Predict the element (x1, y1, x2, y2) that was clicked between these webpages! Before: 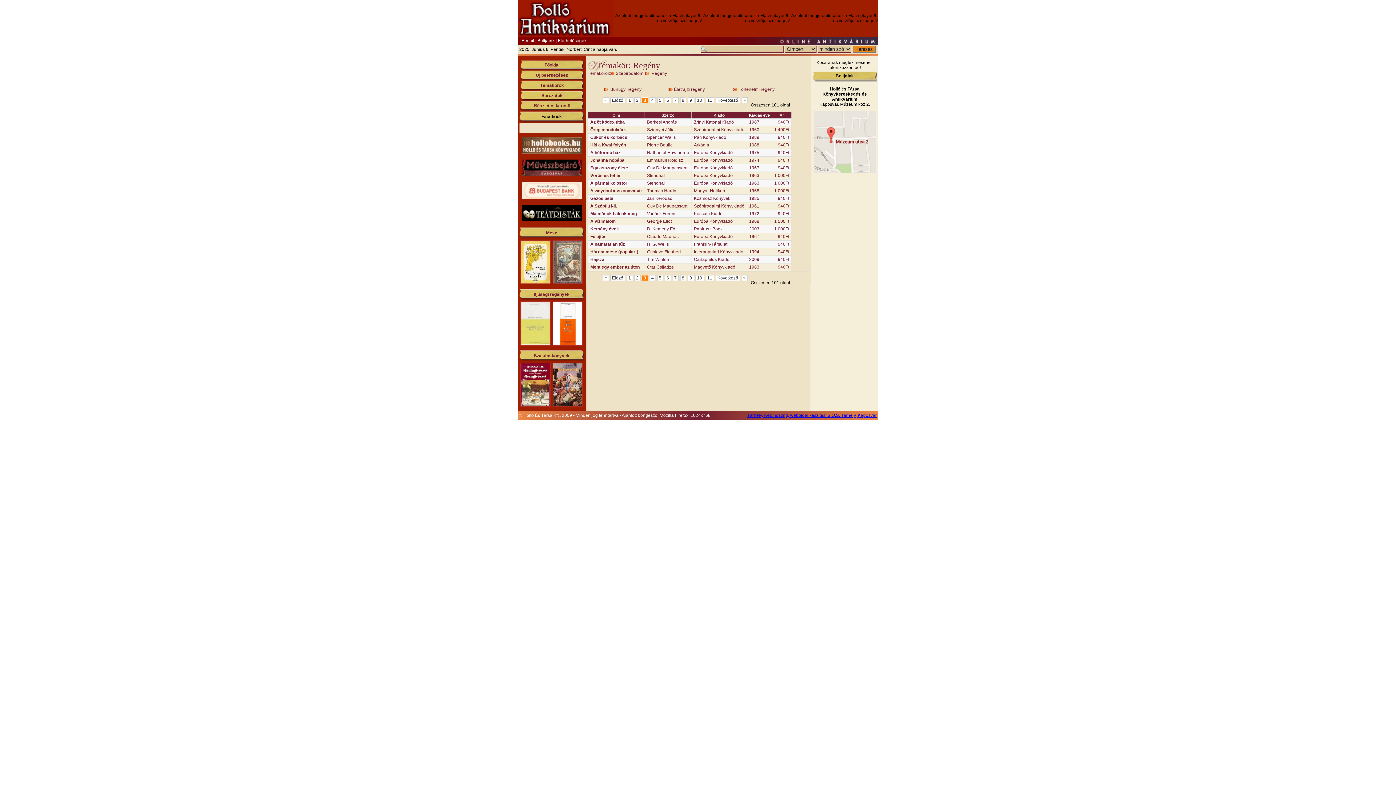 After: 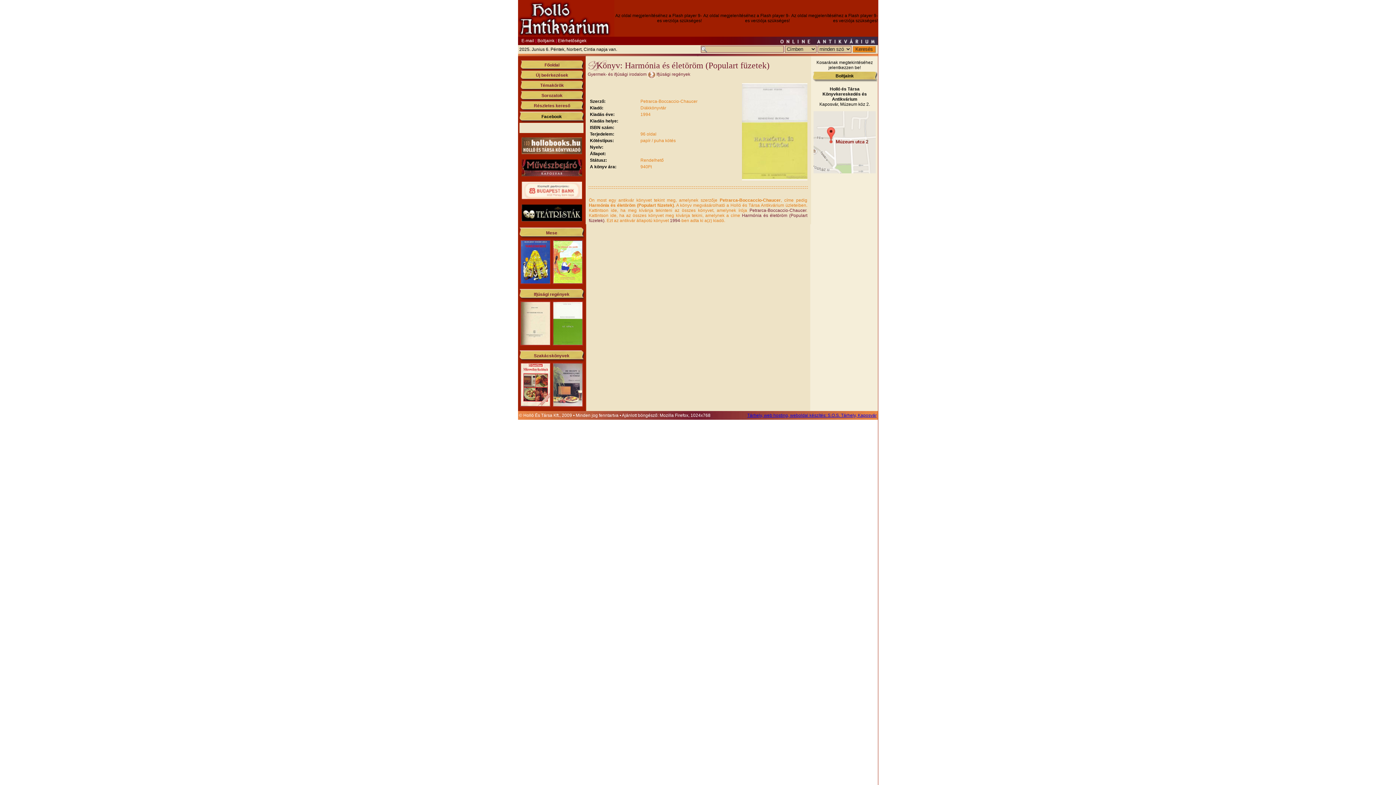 Action: bbox: (521, 341, 550, 346)